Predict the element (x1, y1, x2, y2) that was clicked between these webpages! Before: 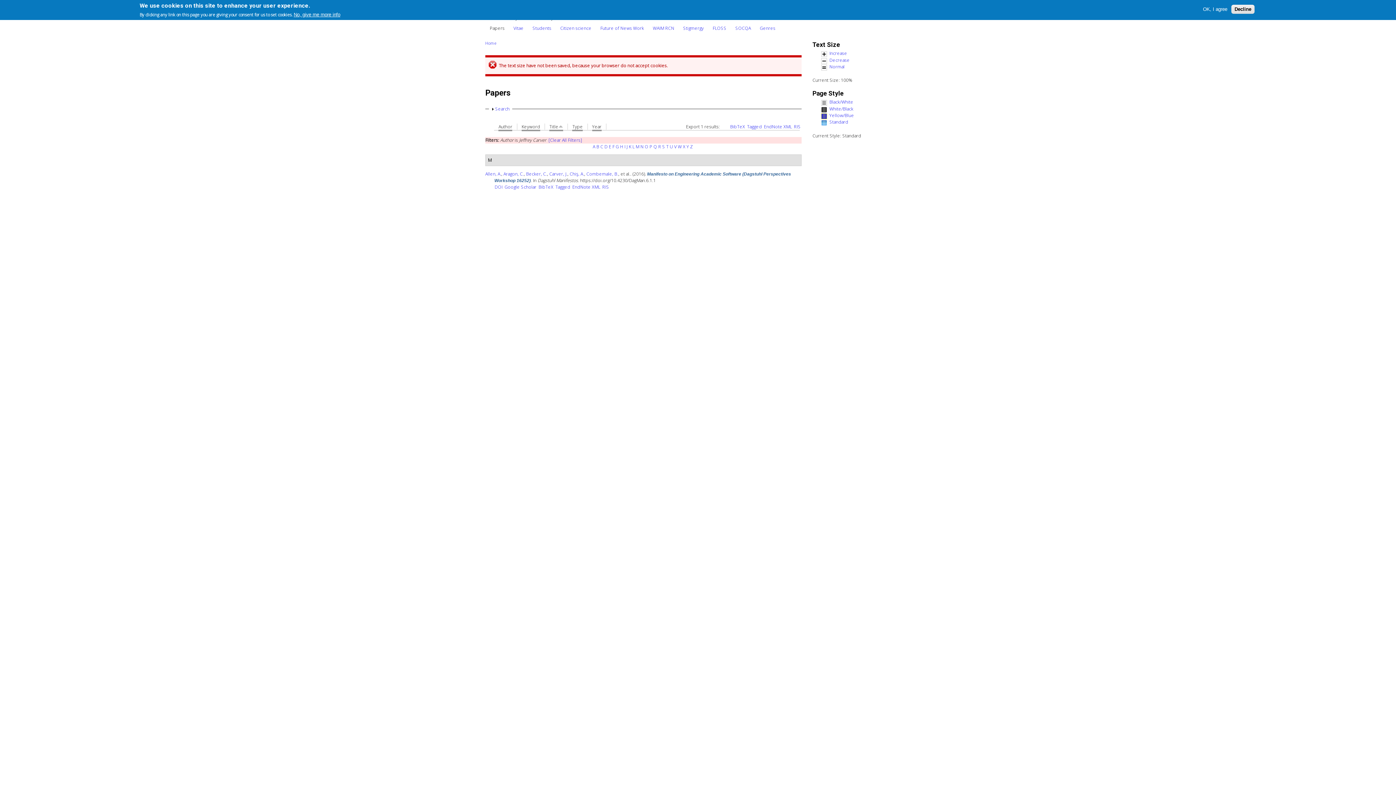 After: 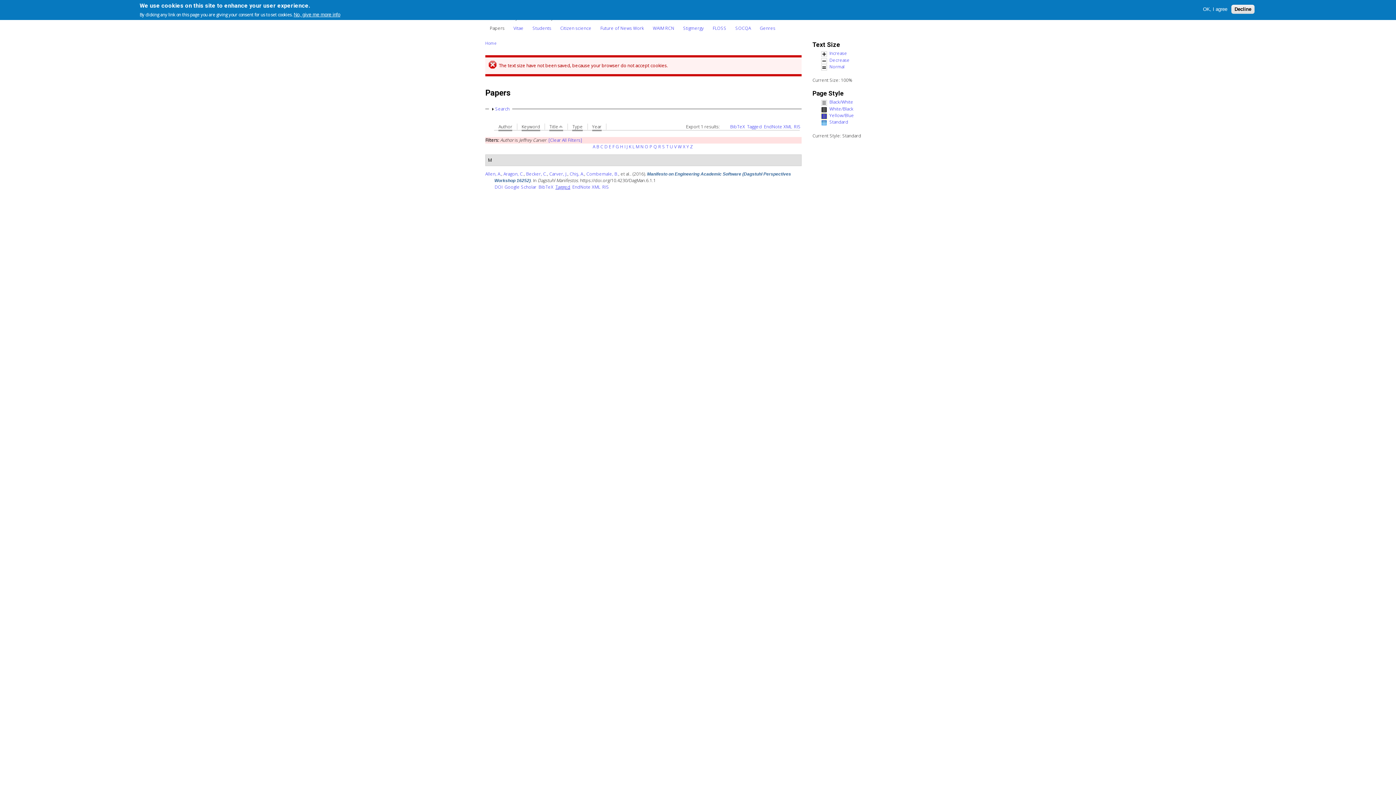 Action: bbox: (555, 183, 570, 190) label: Tagged